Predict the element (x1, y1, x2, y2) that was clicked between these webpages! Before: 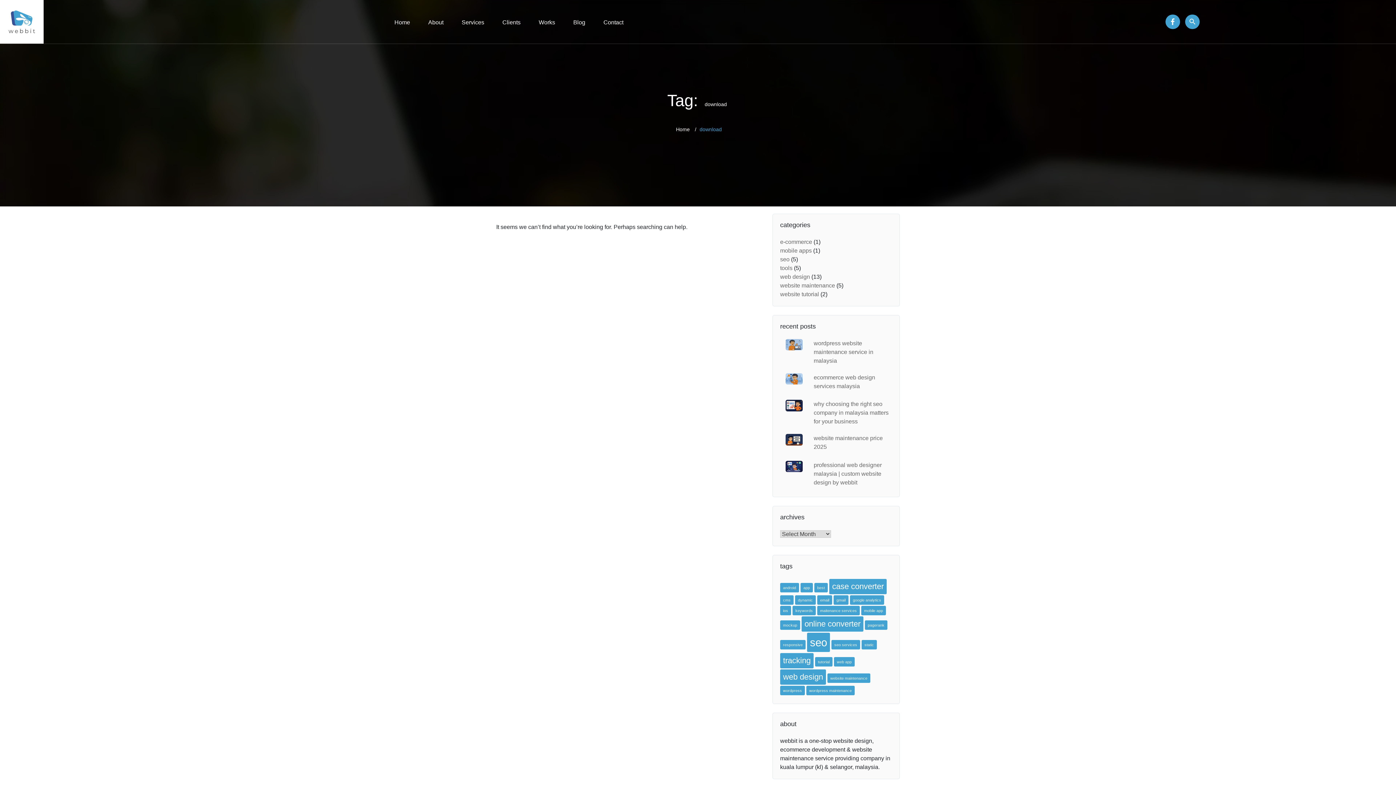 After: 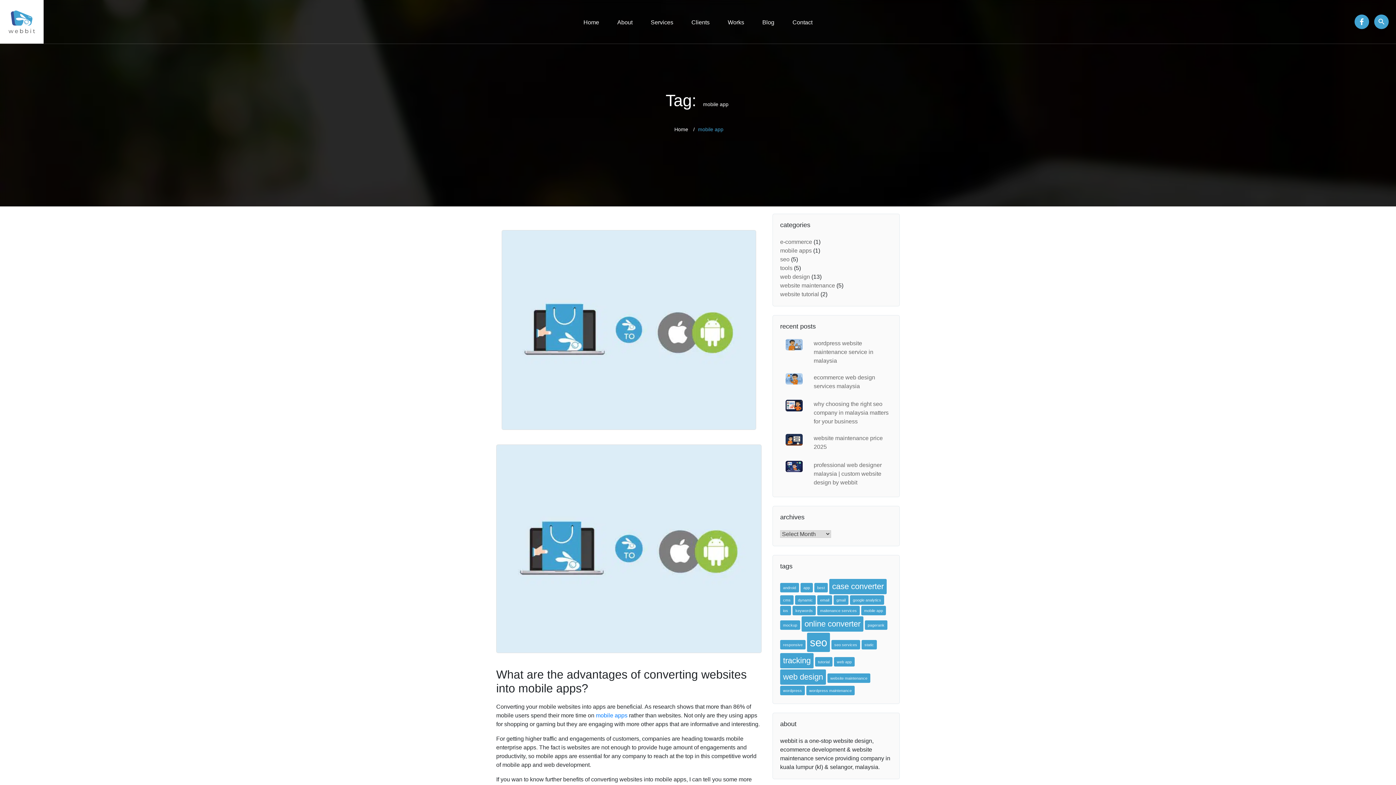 Action: bbox: (861, 606, 886, 615) label: mobile app (1 item)